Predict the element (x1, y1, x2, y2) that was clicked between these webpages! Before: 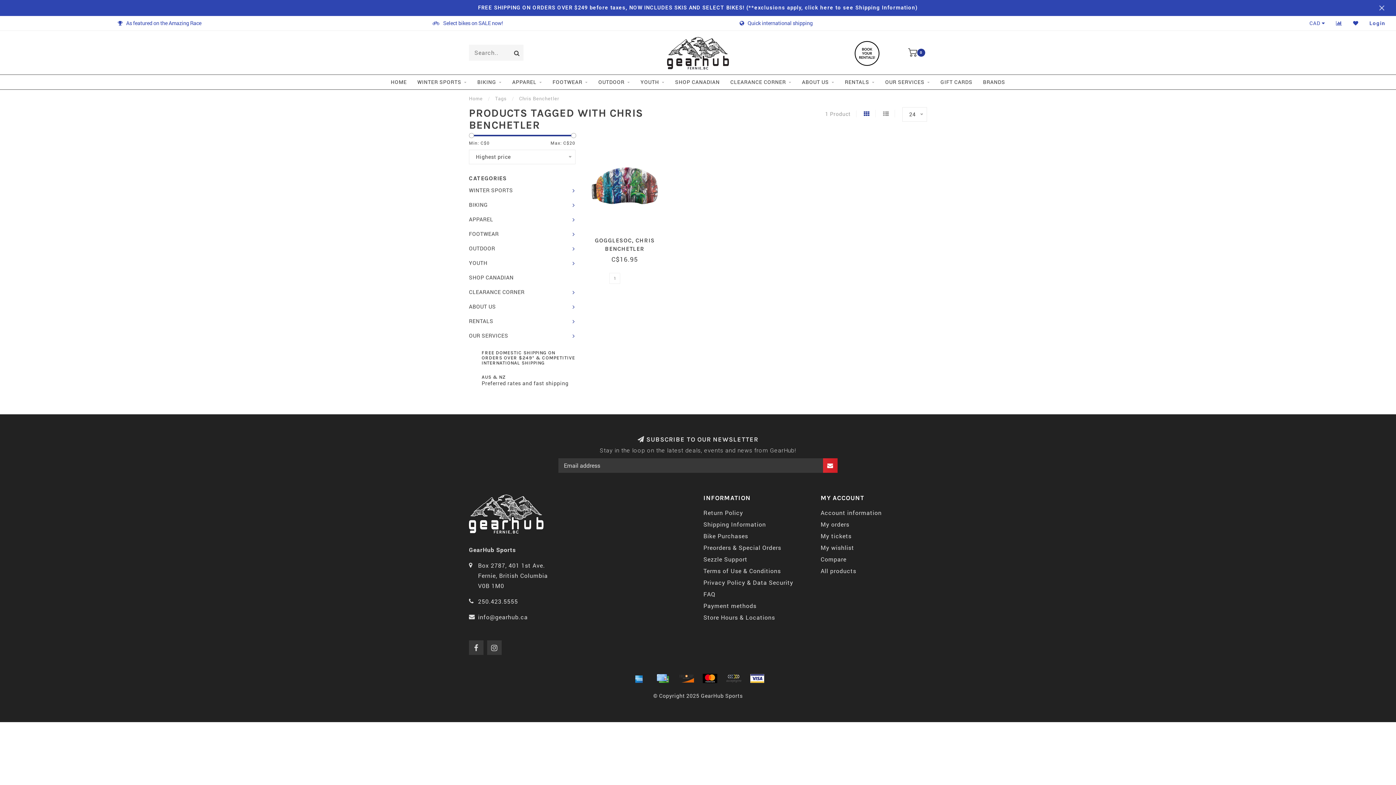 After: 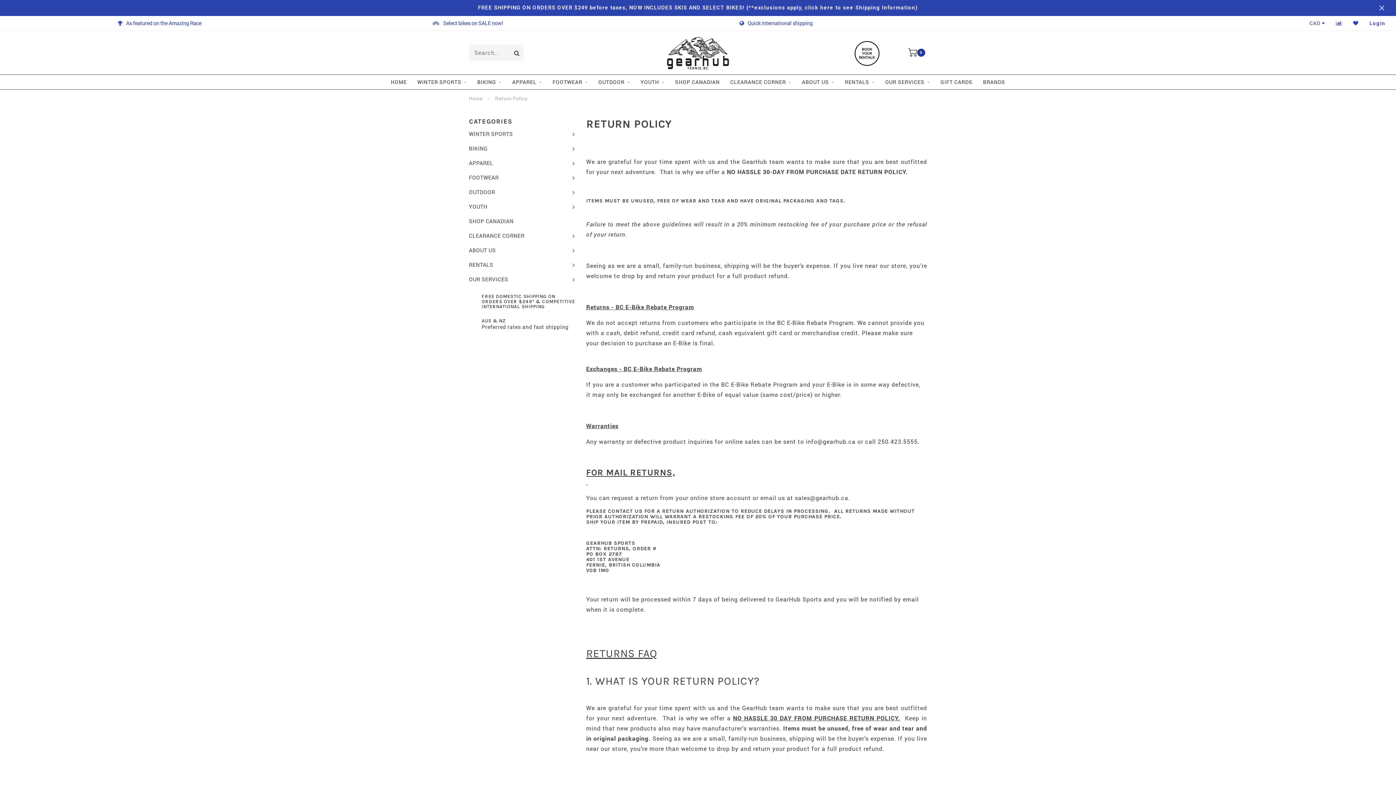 Action: bbox: (703, 507, 743, 518) label: Return Policy